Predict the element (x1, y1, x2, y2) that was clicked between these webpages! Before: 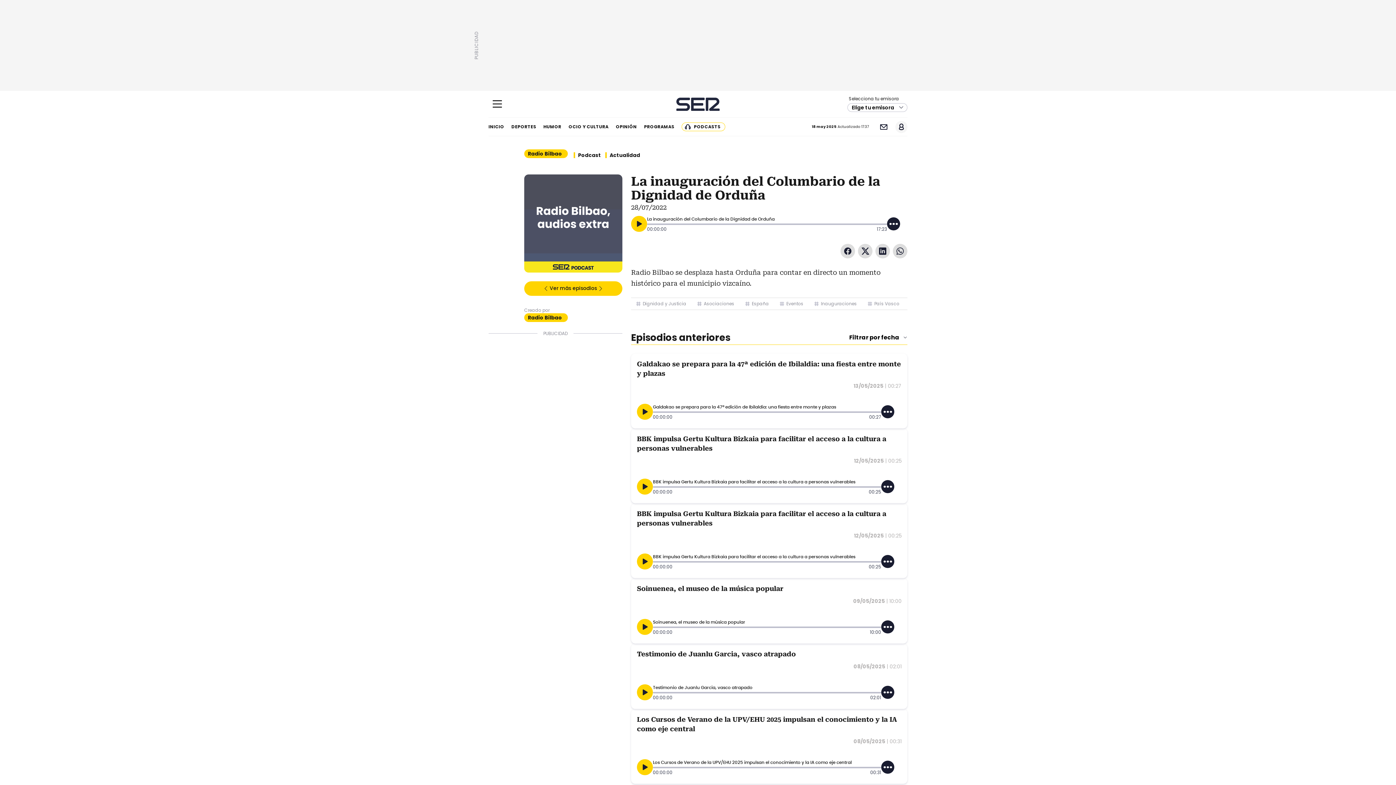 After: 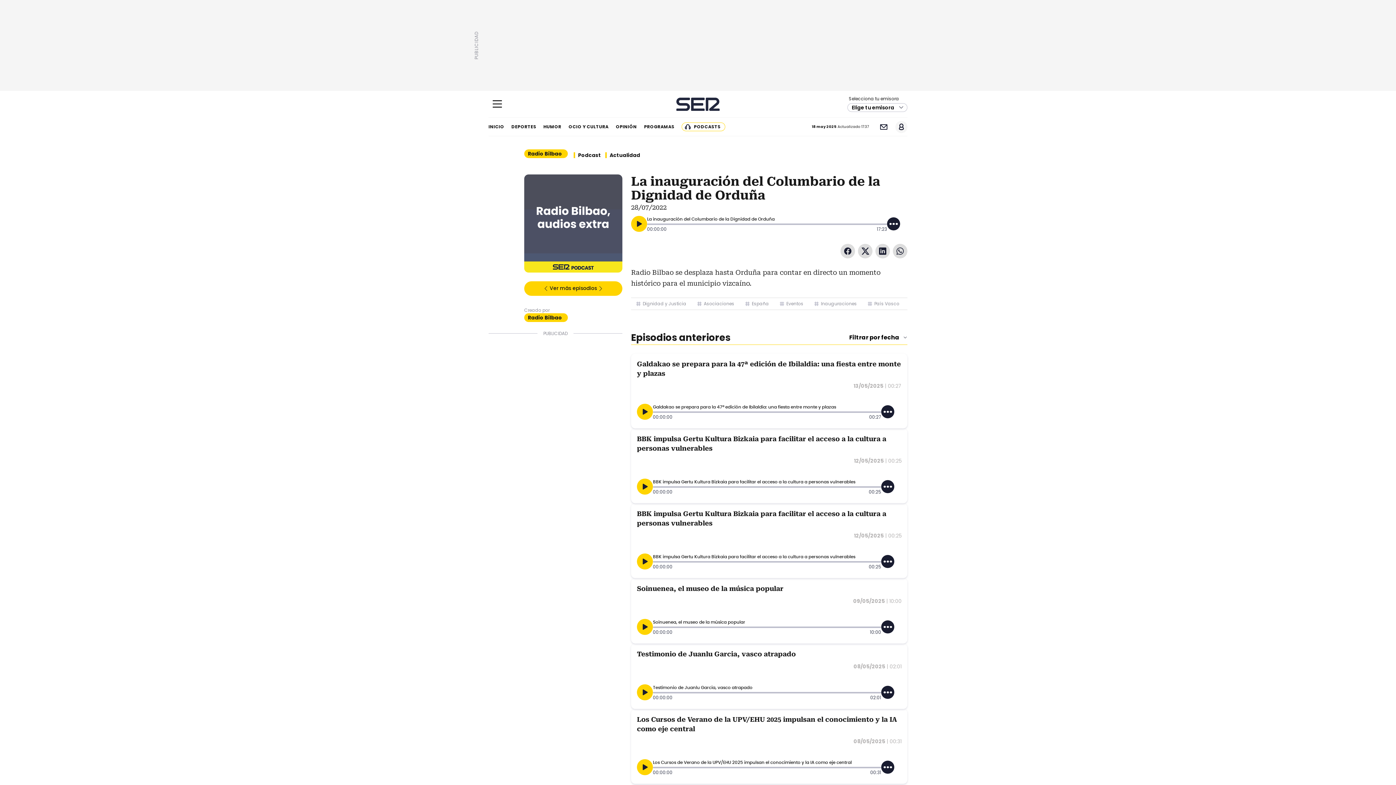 Action: bbox: (881, 761, 894, 774)